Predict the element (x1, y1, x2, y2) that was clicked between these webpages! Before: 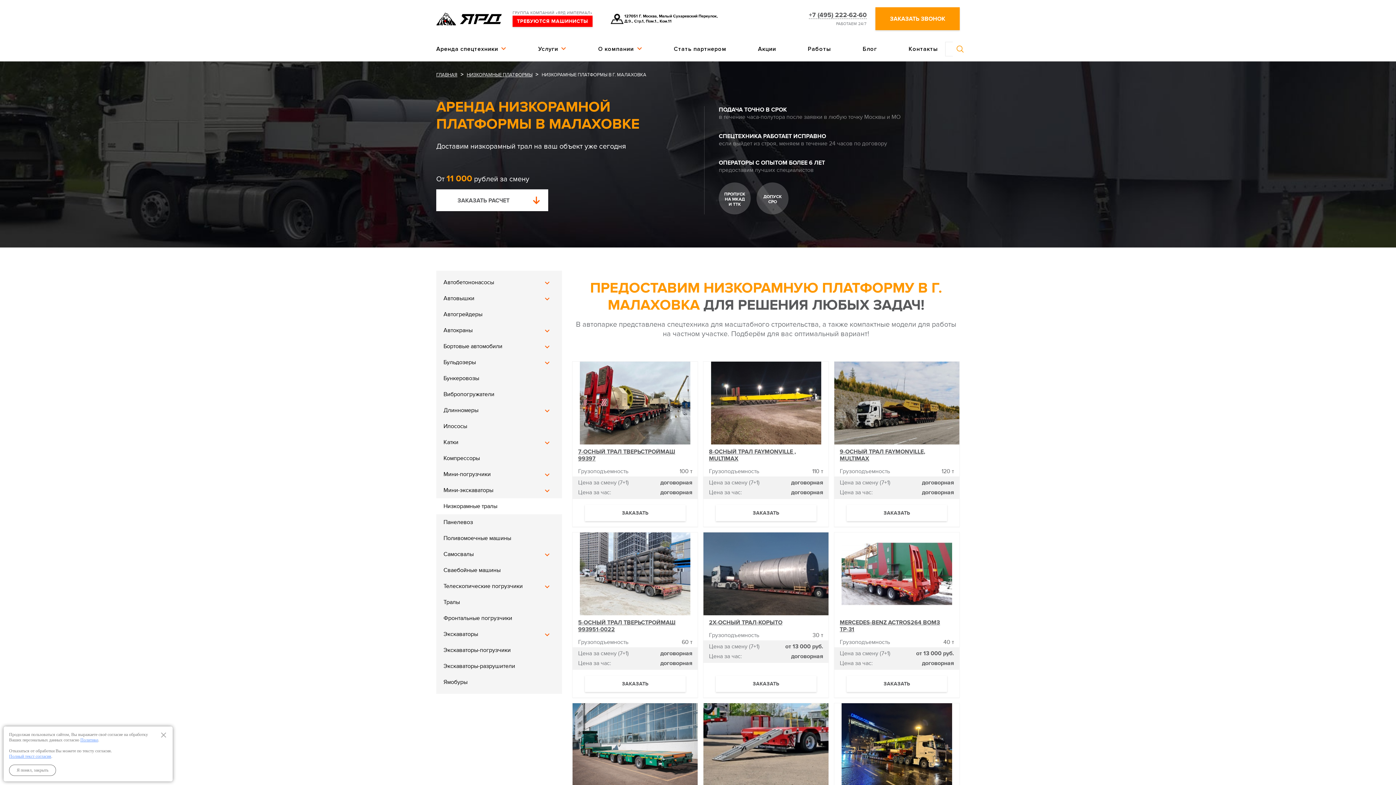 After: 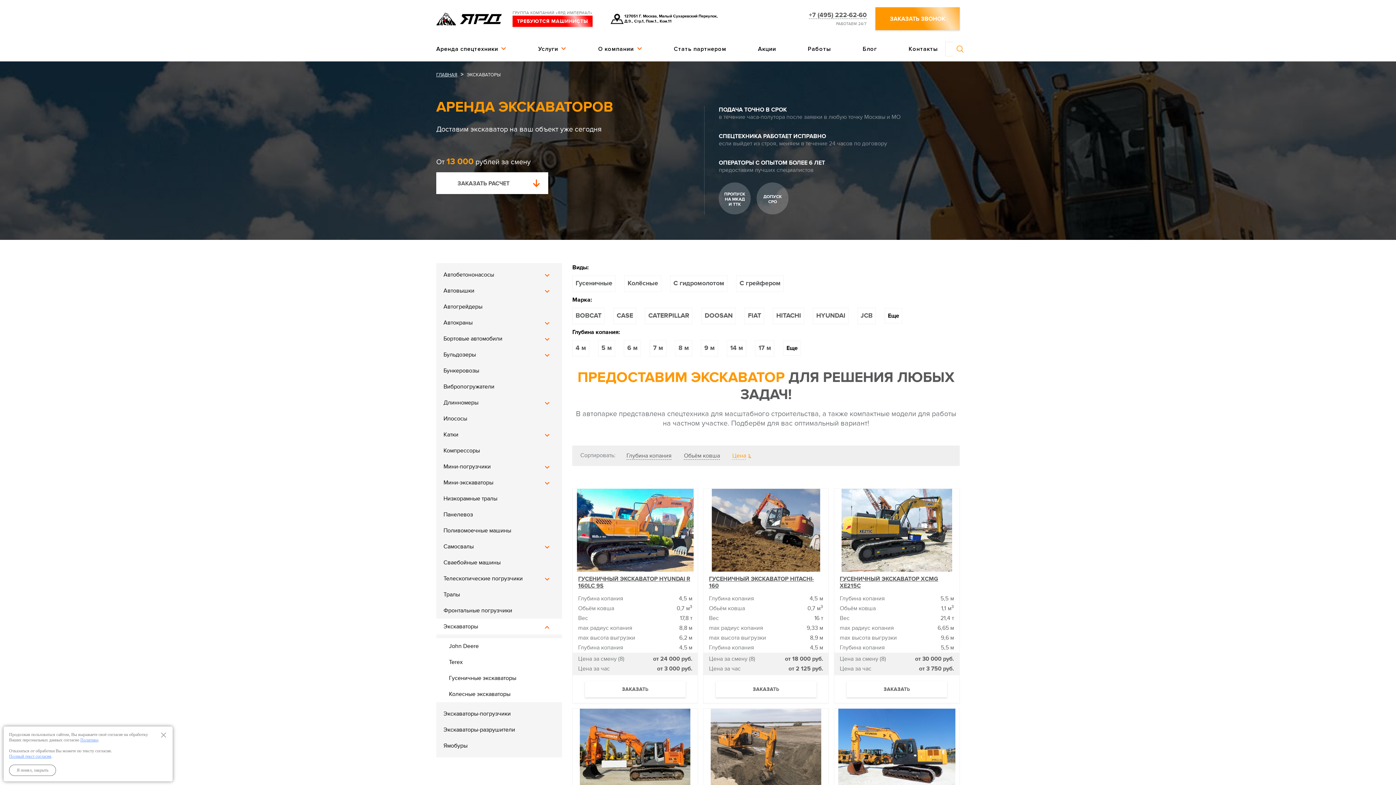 Action: bbox: (436, 626, 562, 642) label: Экскаваторы